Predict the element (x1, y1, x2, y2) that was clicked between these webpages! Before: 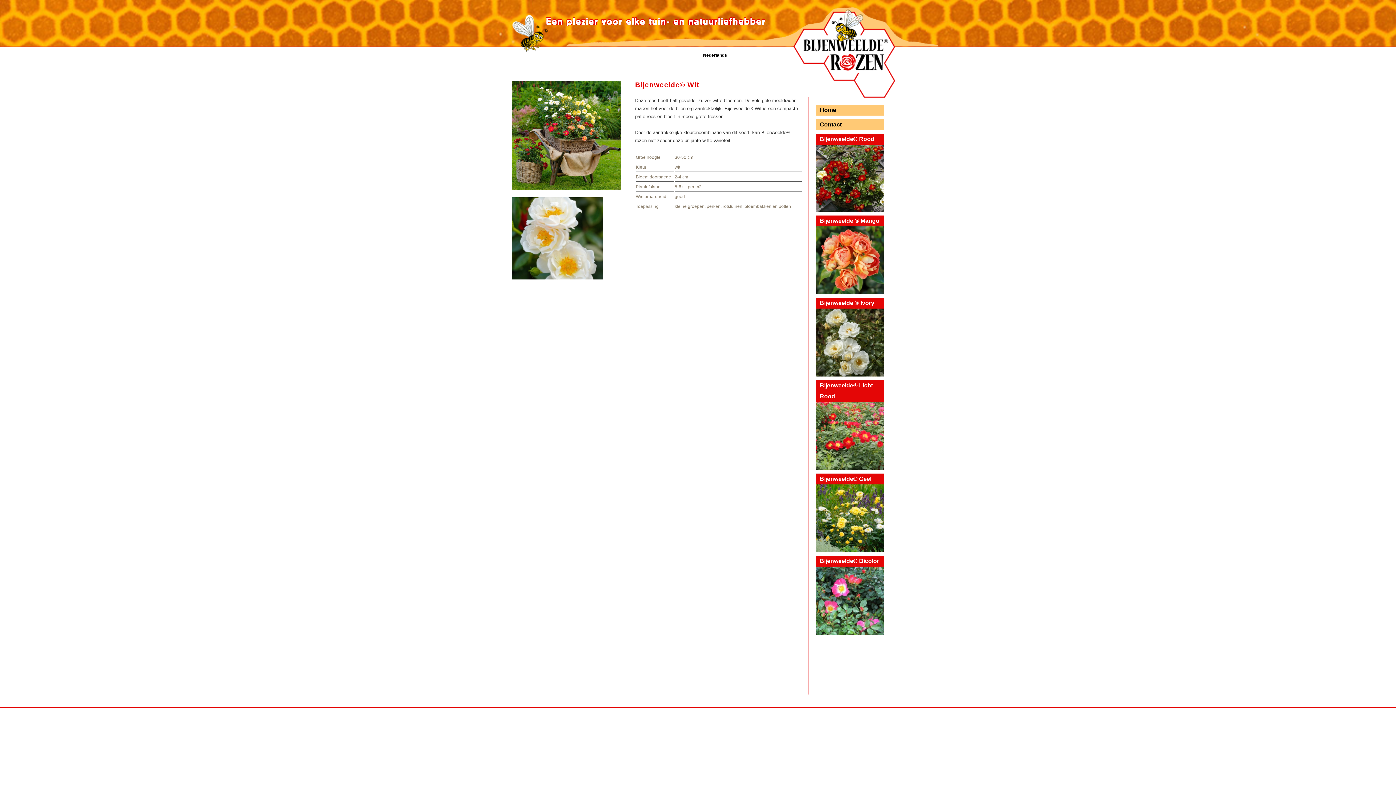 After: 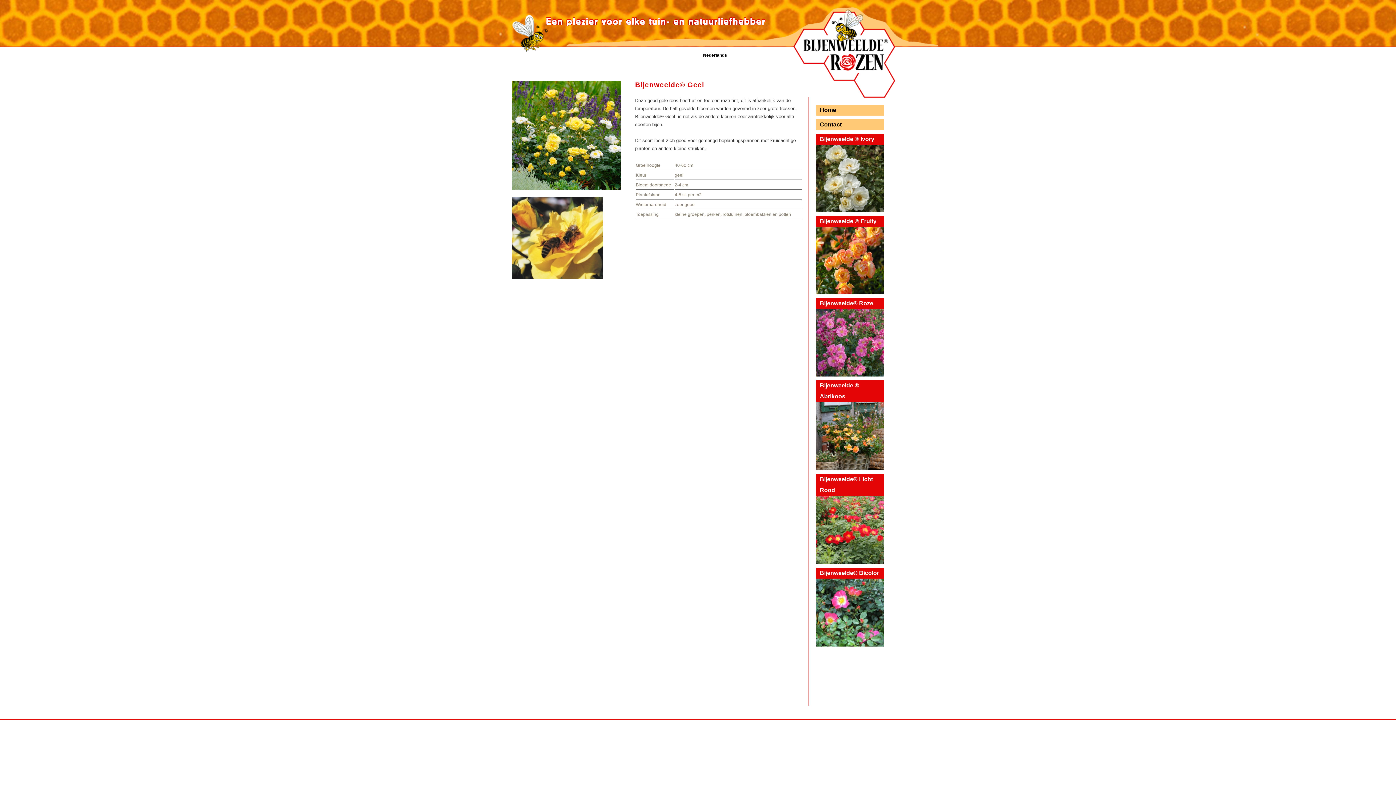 Action: bbox: (816, 484, 884, 552)